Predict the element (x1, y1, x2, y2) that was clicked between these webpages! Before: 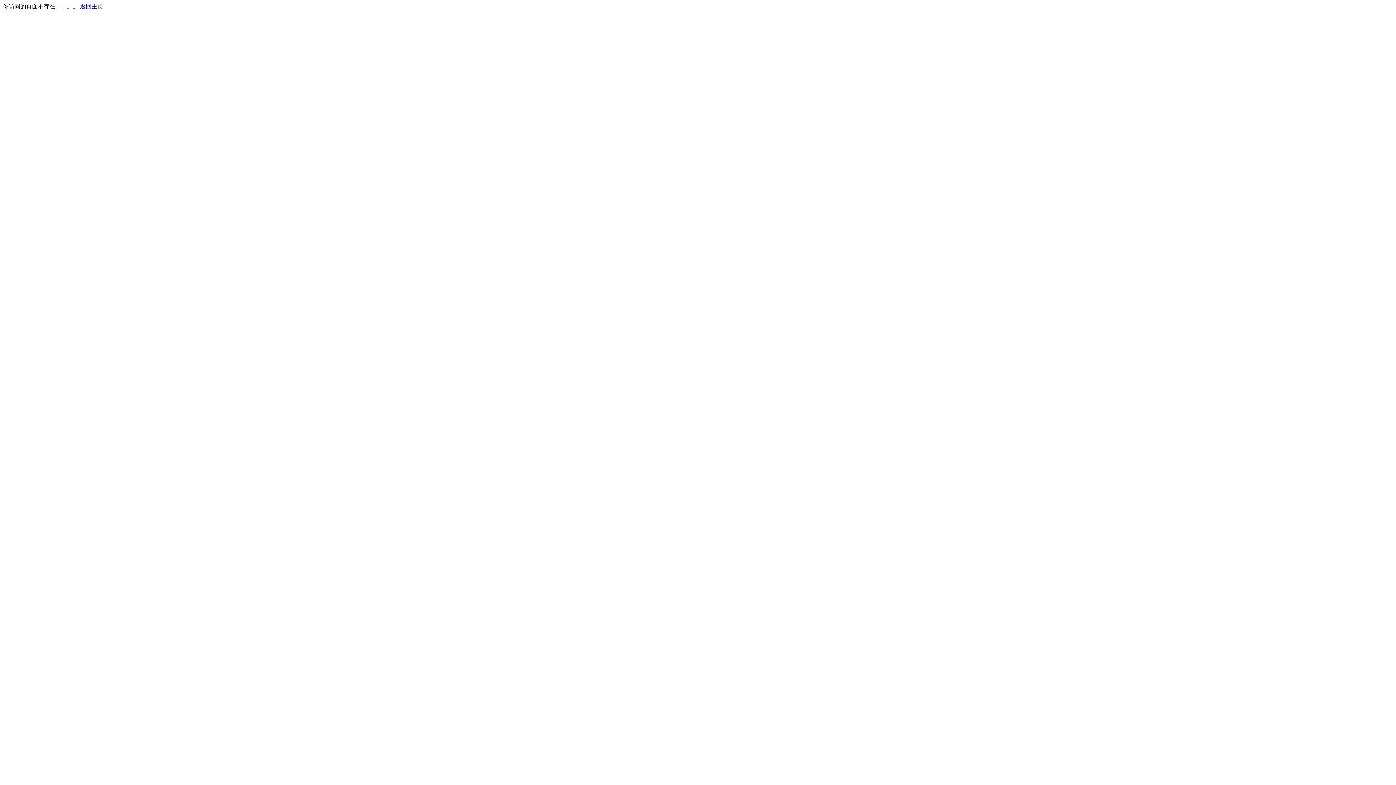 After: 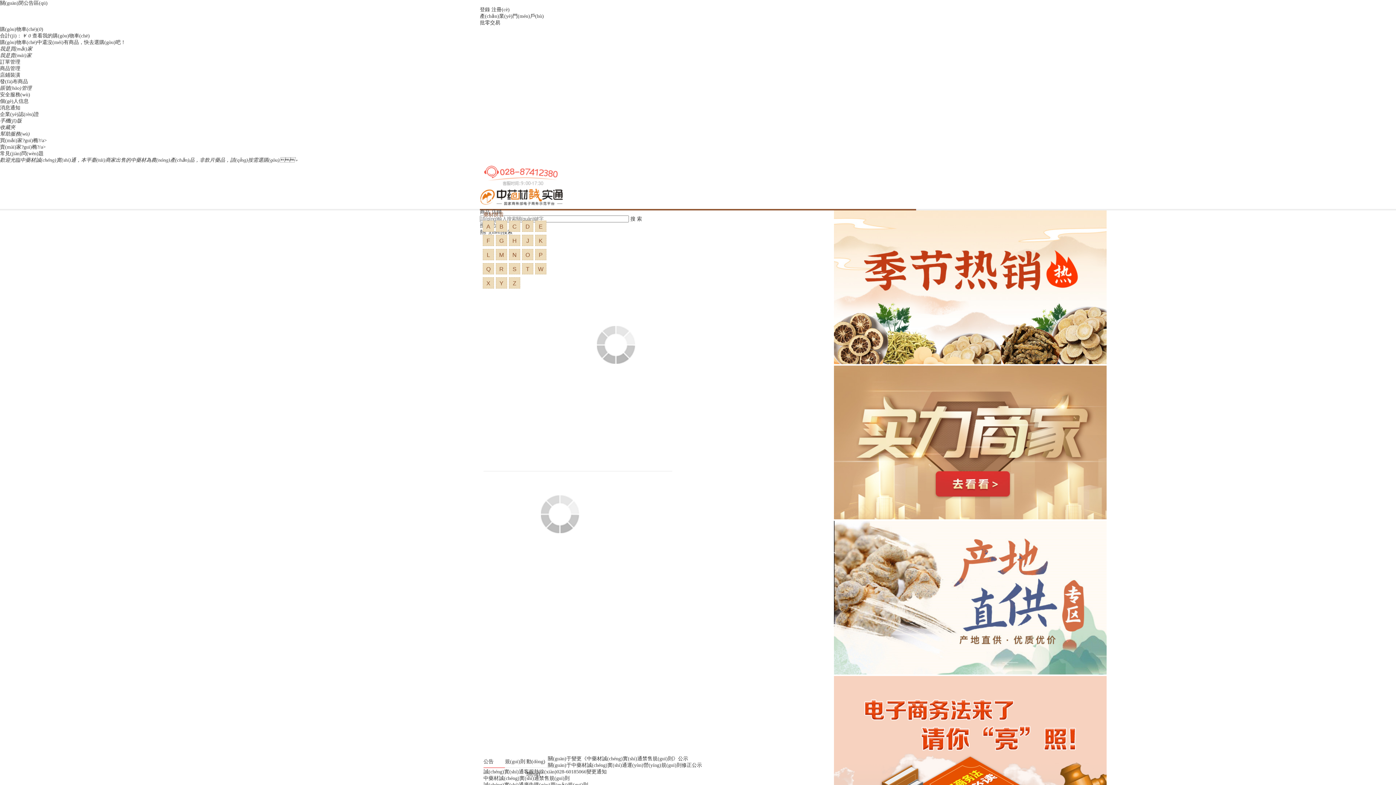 Action: label: 返回主页 bbox: (80, 3, 103, 9)